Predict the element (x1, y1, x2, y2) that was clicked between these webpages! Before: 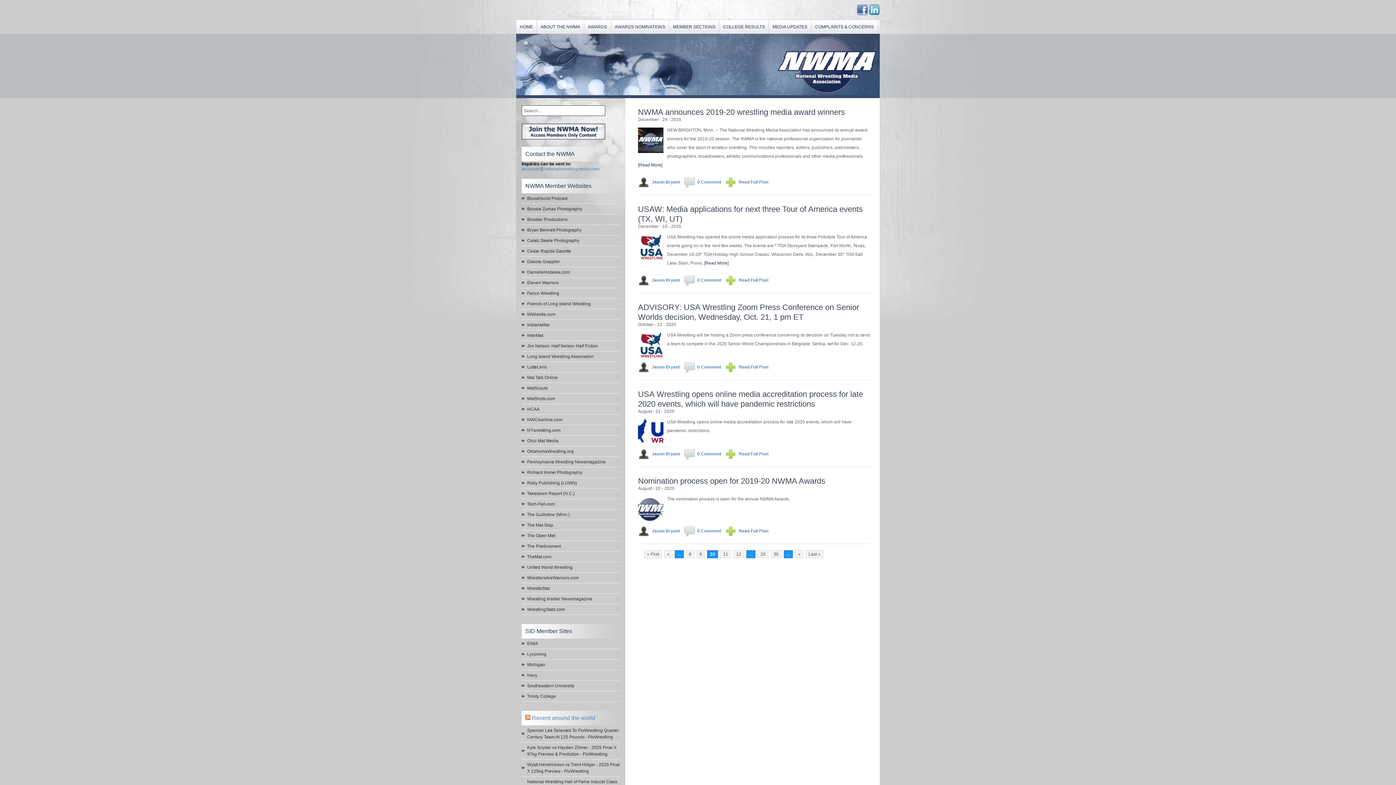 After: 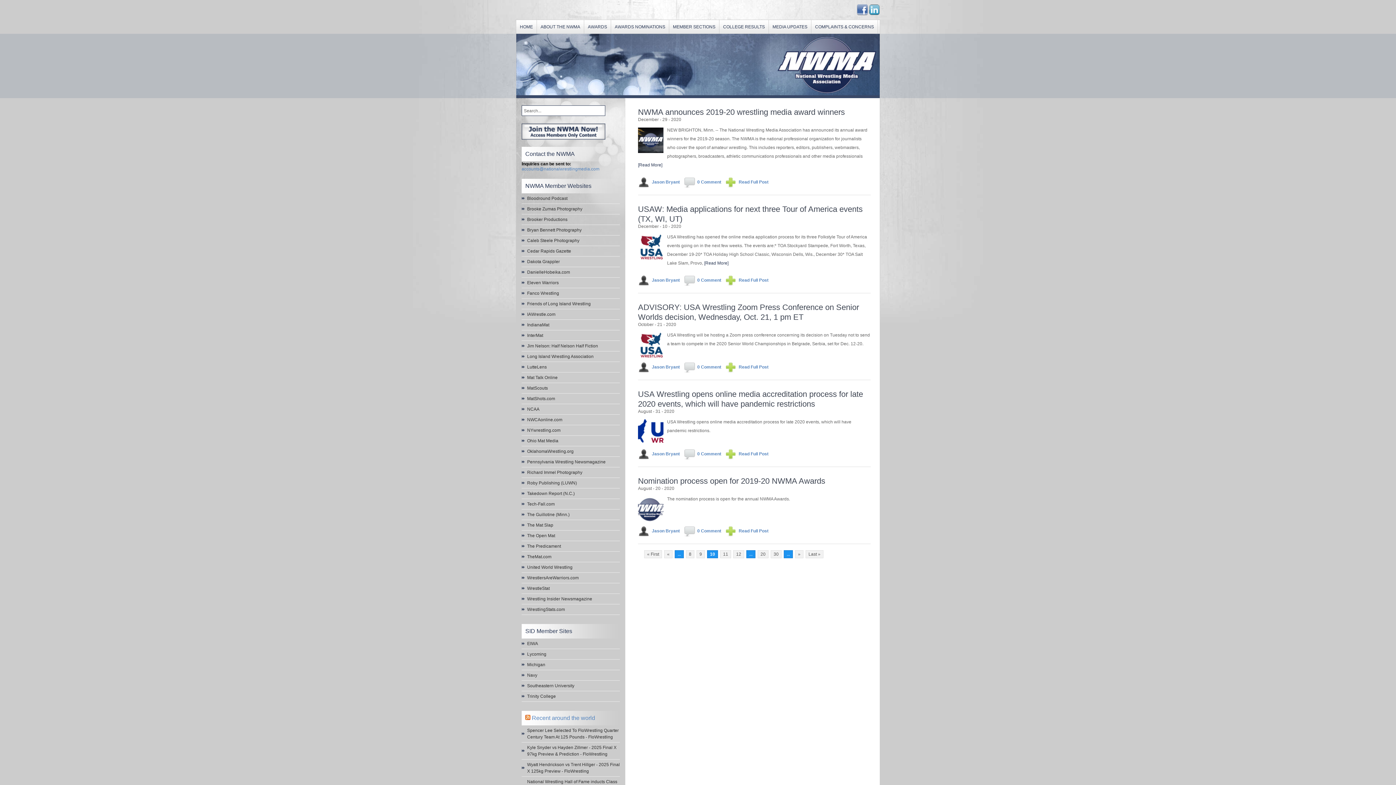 Action: bbox: (857, 6, 868, 12)